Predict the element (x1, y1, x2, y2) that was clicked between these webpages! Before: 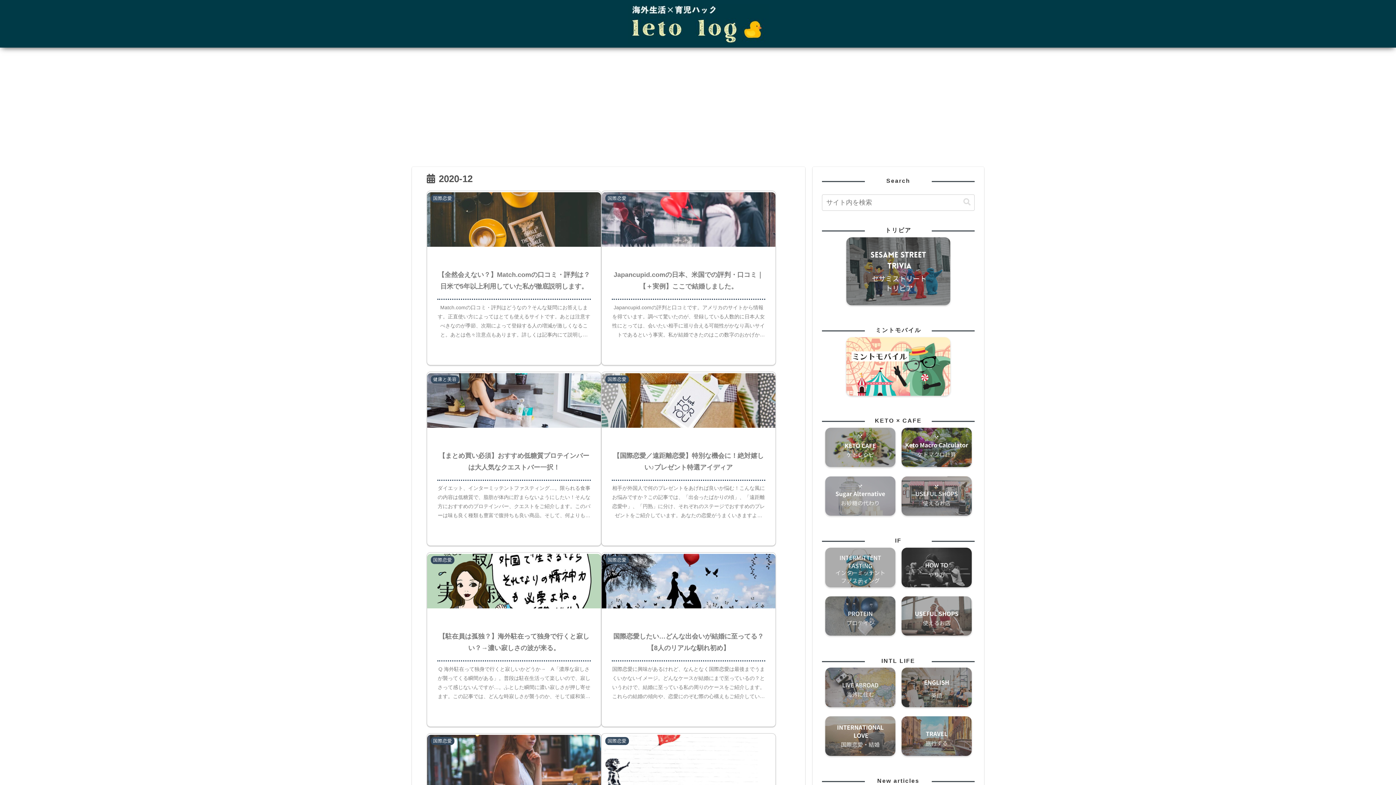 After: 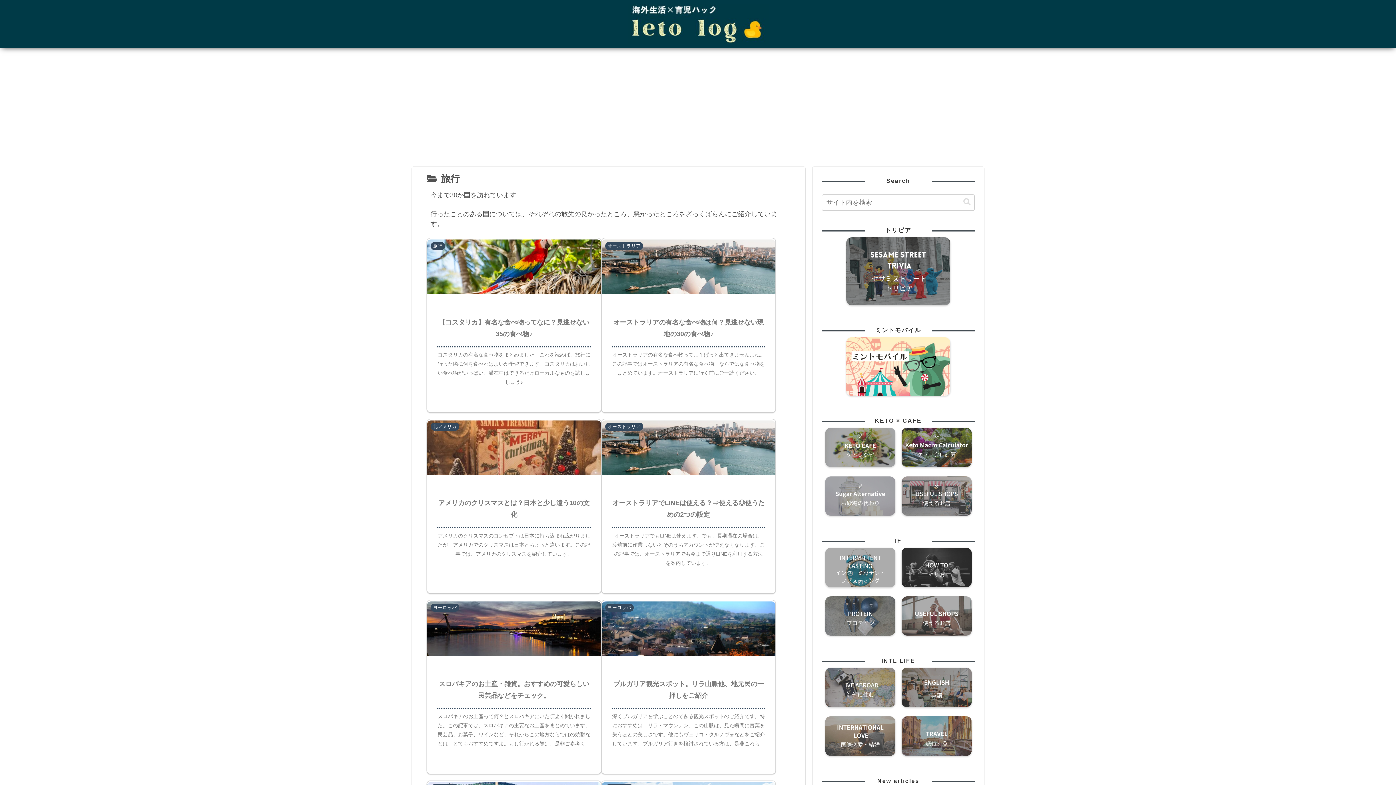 Action: bbox: (901, 716, 971, 756)